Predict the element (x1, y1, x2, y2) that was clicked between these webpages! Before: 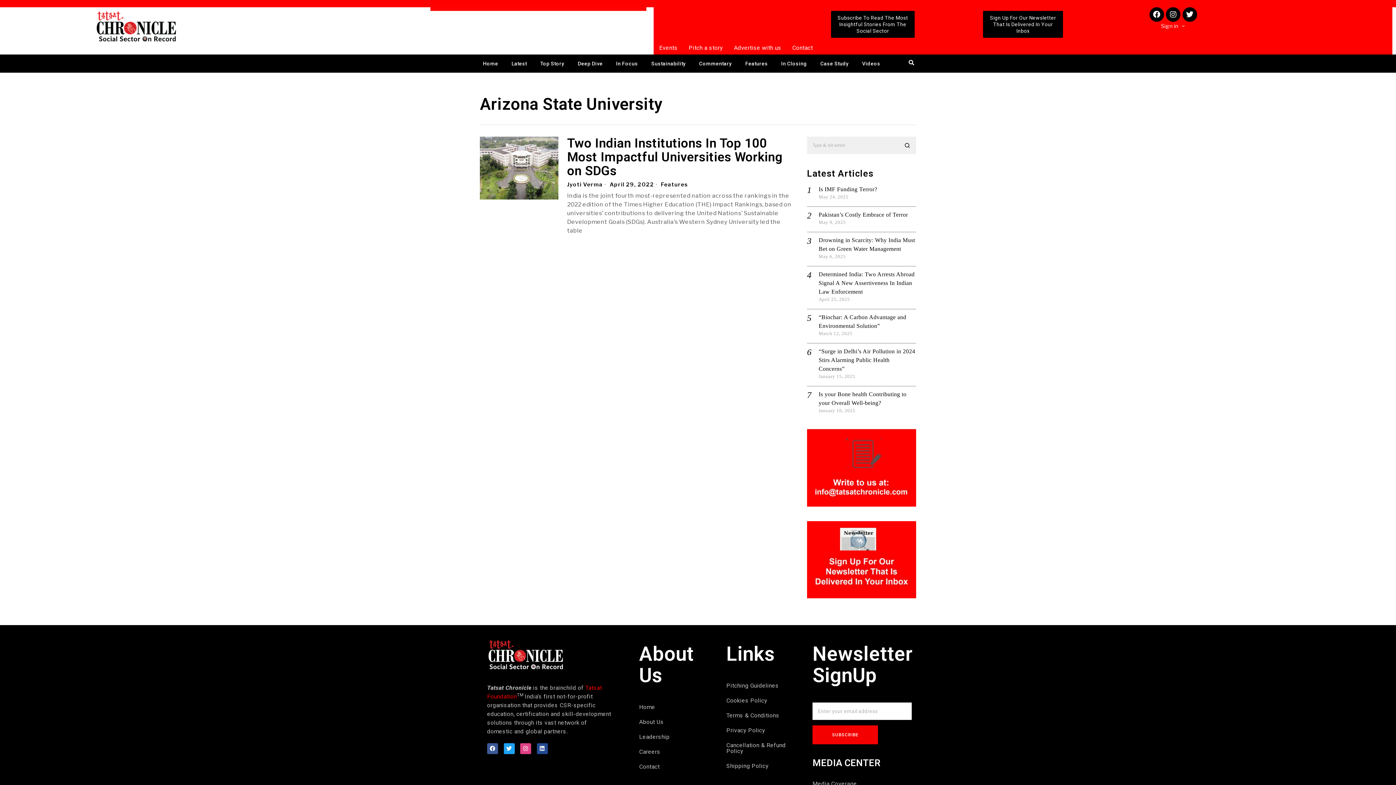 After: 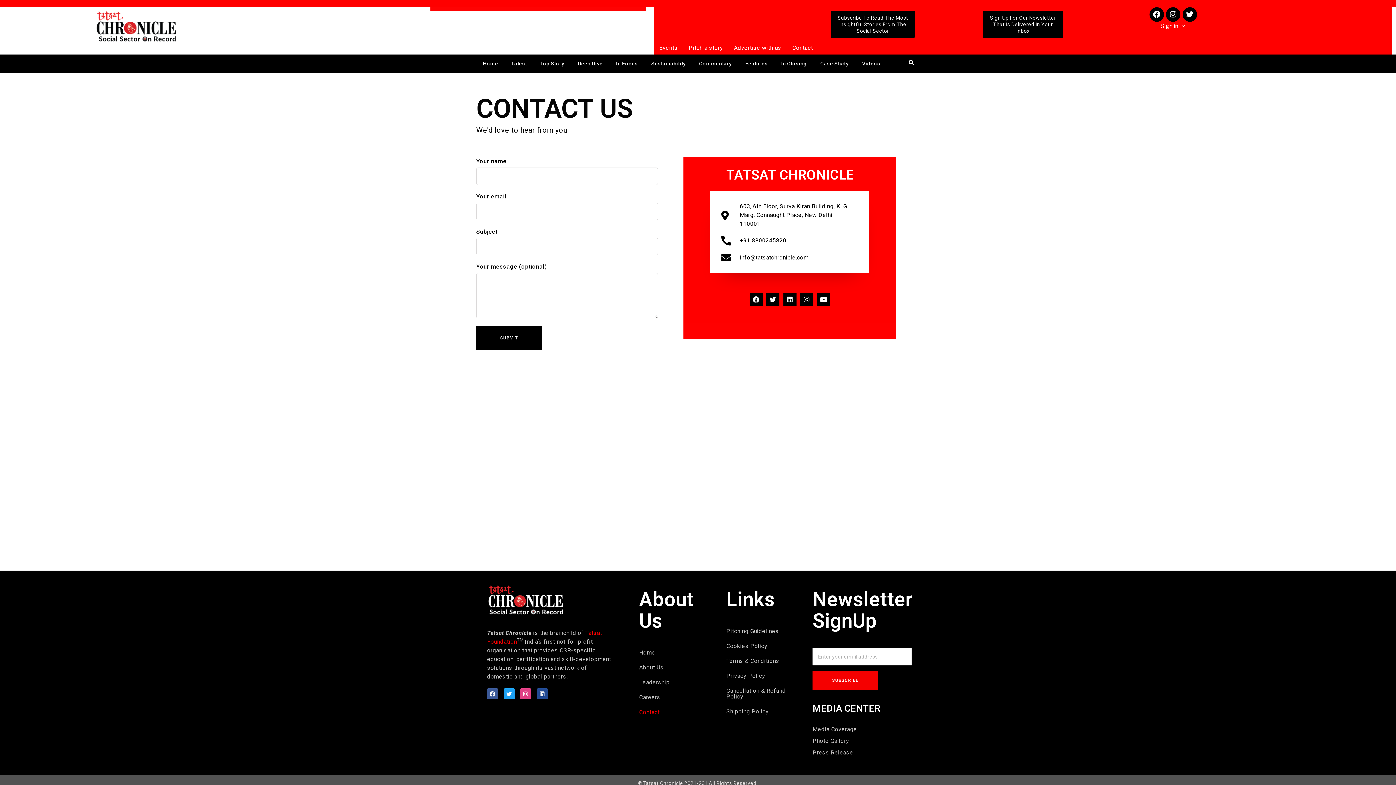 Action: label: Contact bbox: (787, 41, 818, 54)